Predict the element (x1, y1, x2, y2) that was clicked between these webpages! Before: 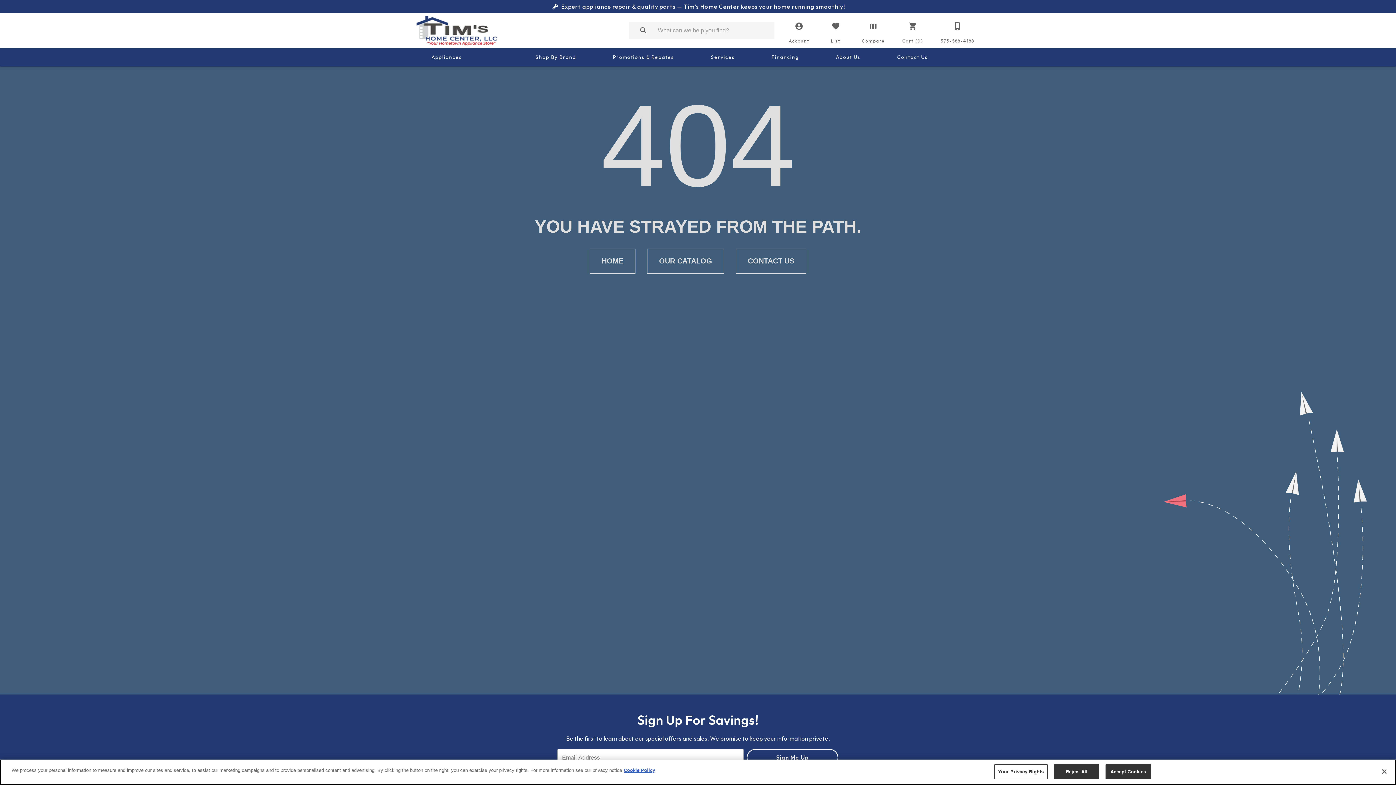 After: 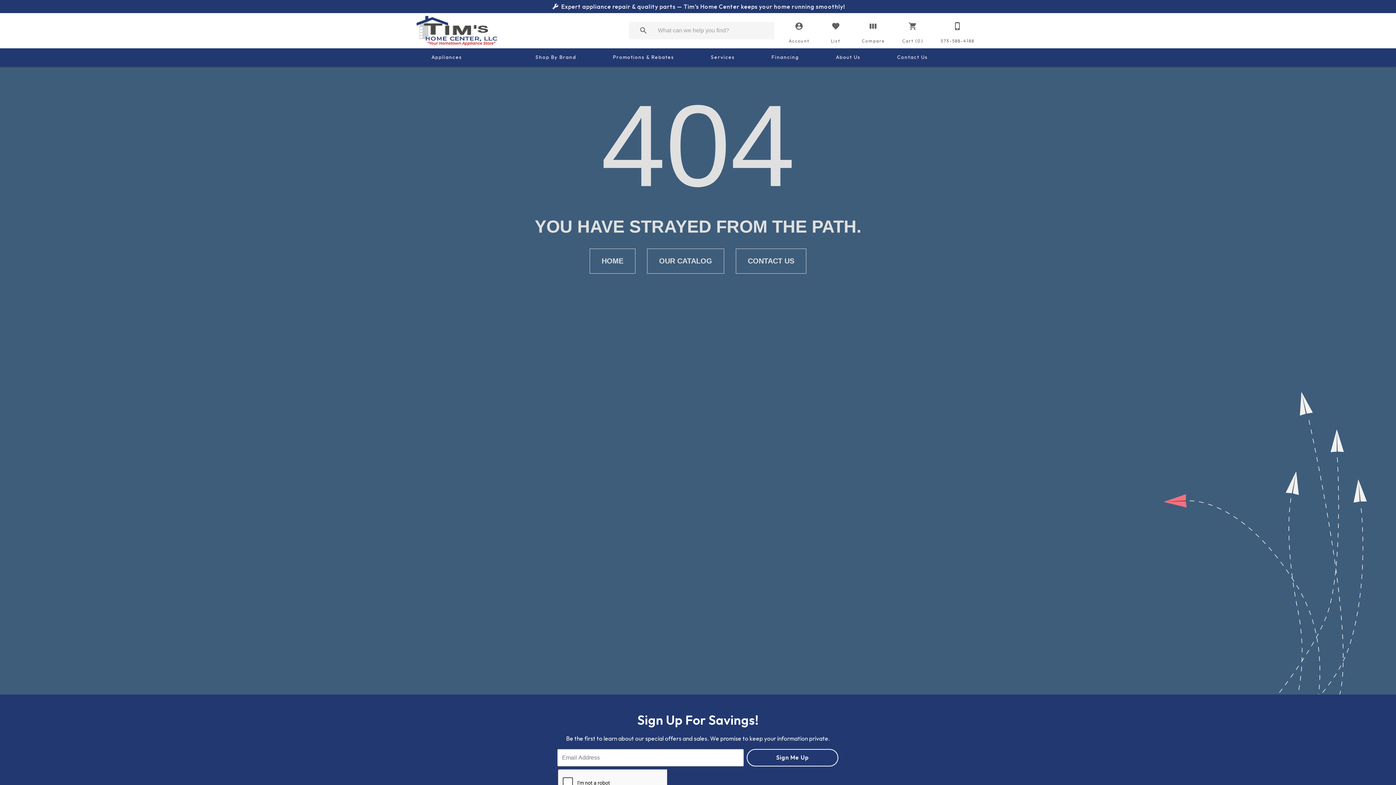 Action: bbox: (1054, 764, 1099, 779) label: Reject All